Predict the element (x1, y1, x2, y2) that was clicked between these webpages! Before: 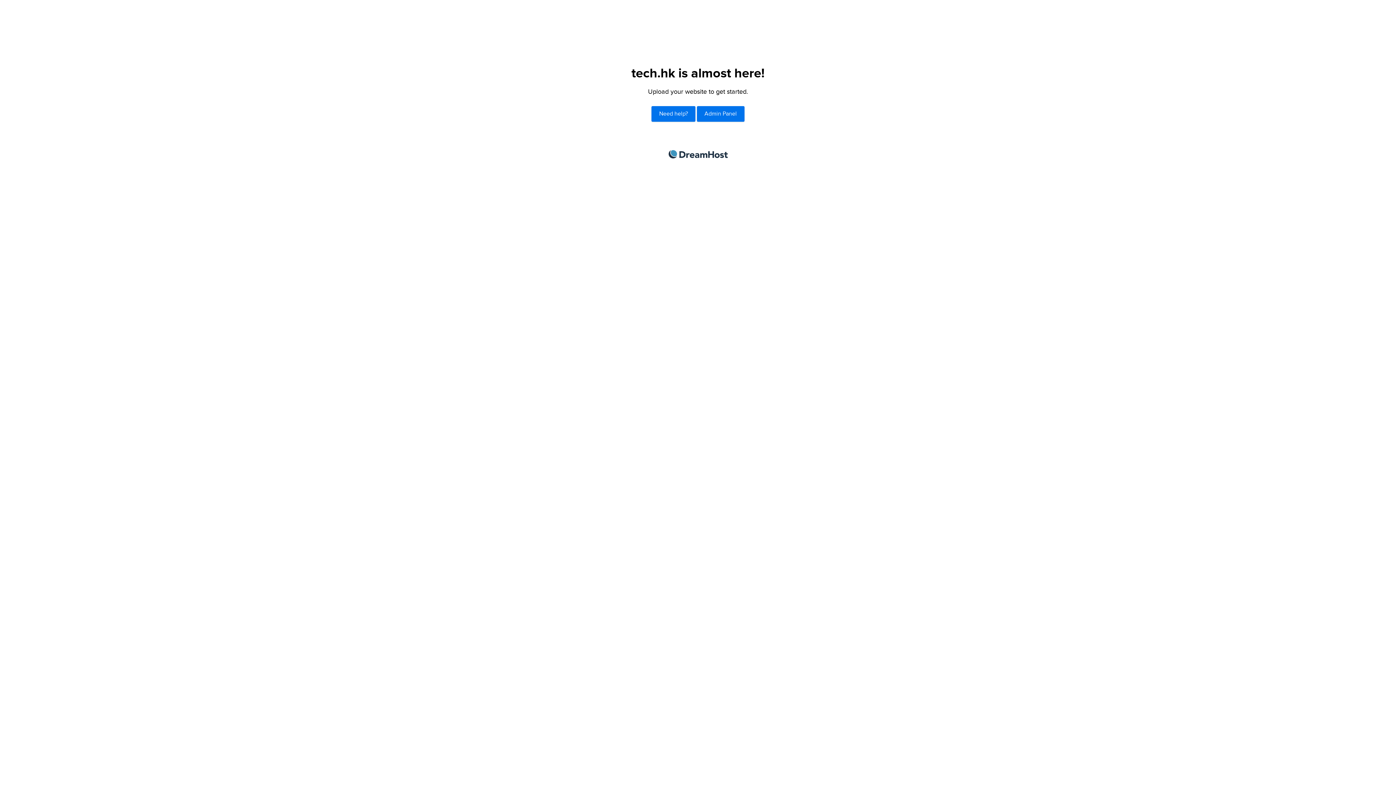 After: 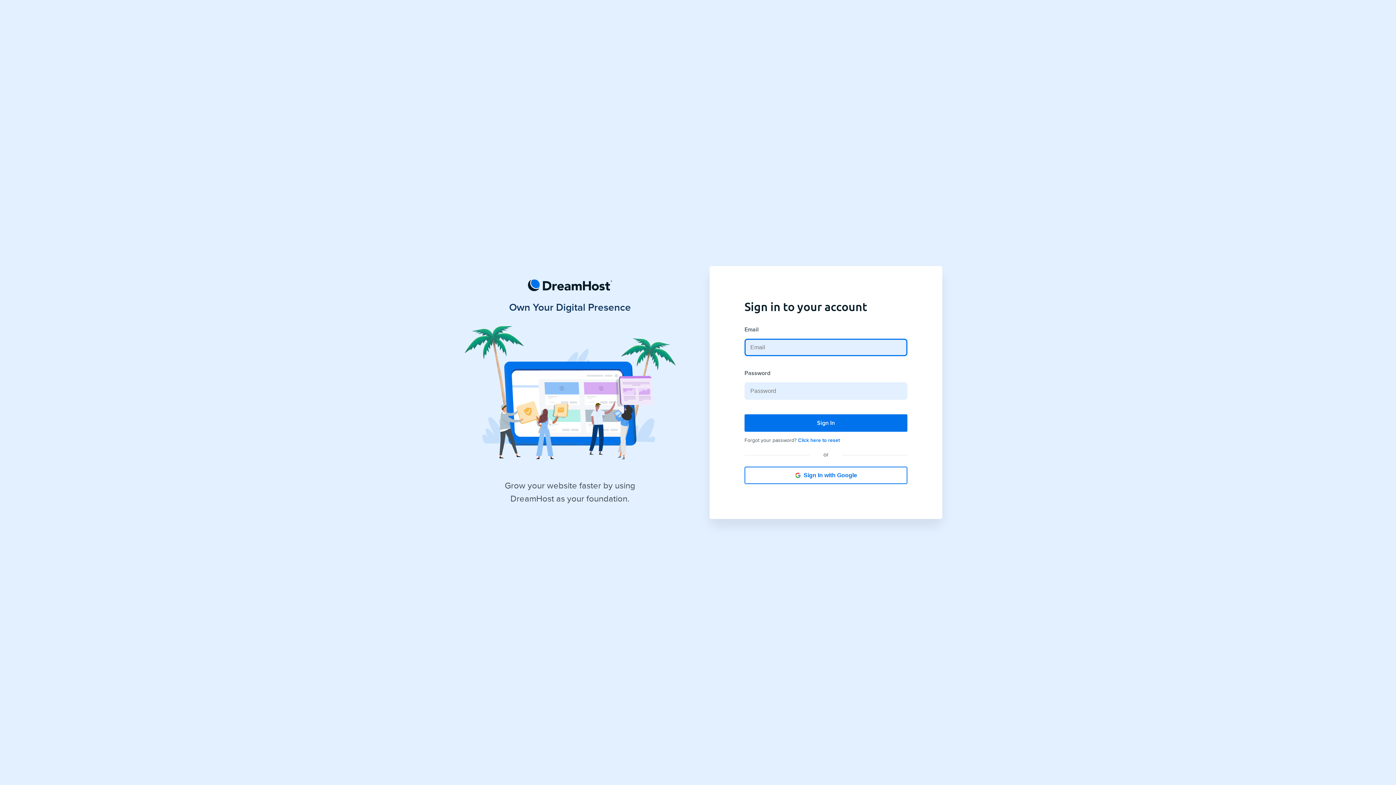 Action: bbox: (697, 106, 744, 121) label: Admin Panel